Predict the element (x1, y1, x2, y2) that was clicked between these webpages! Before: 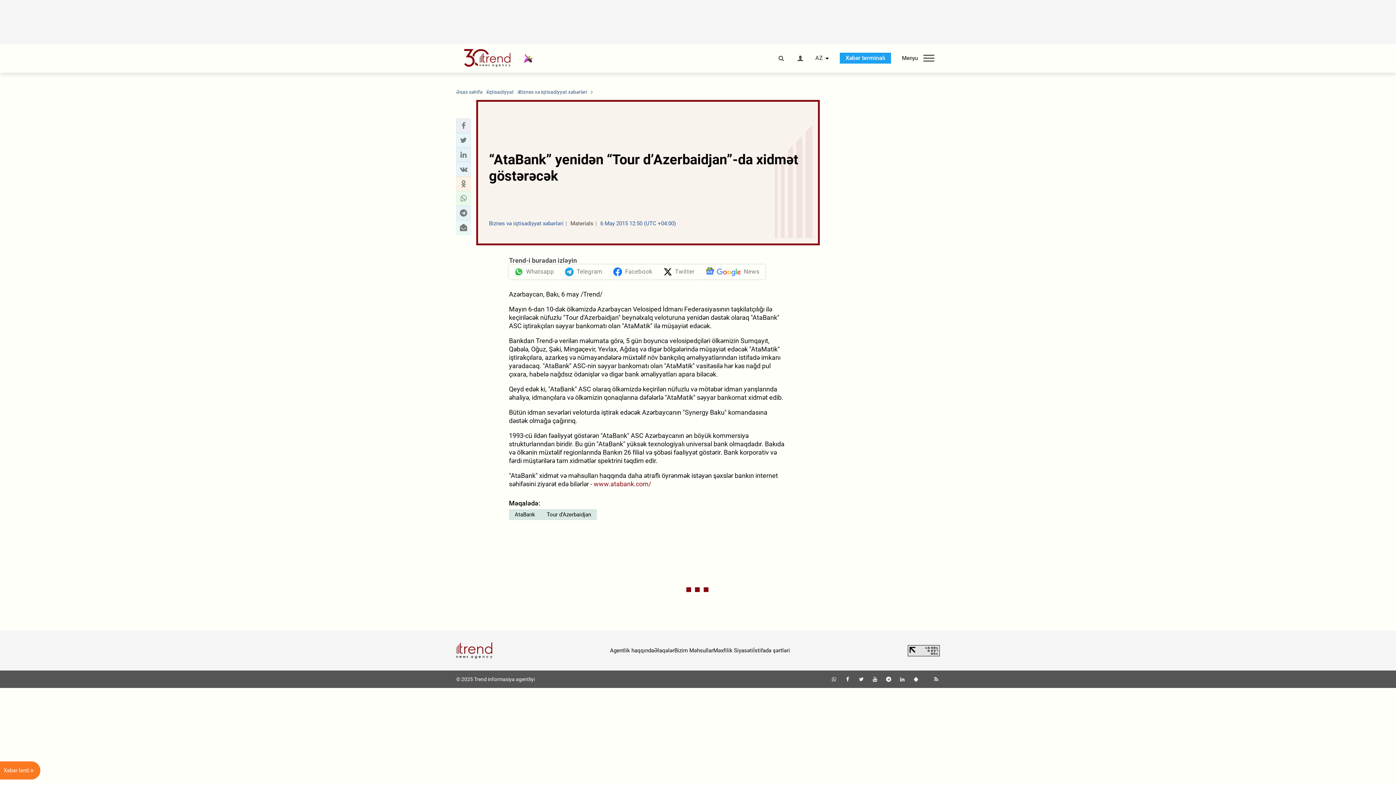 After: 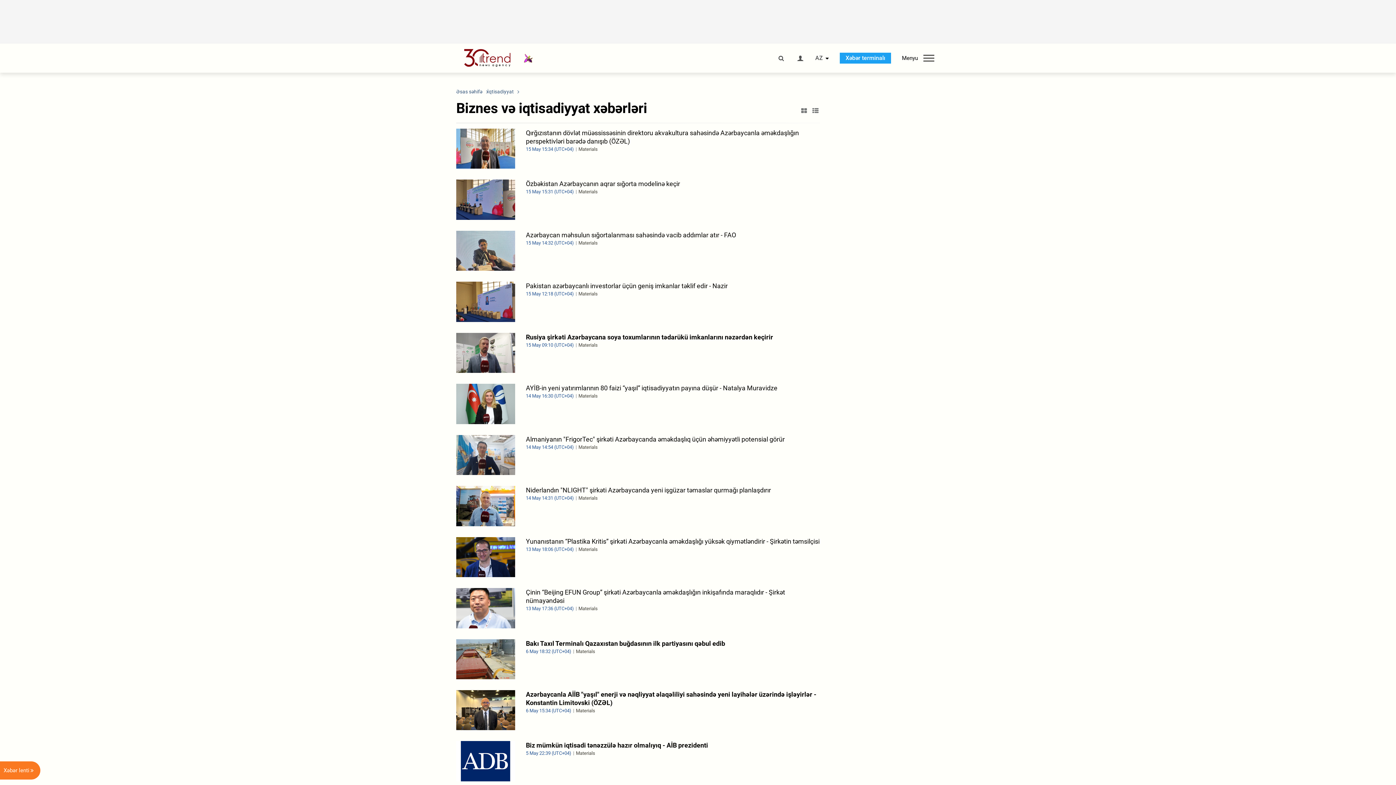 Action: label: Biznes və iqtisadiyyat xəbərləri bbox: (518, 88, 587, 95)